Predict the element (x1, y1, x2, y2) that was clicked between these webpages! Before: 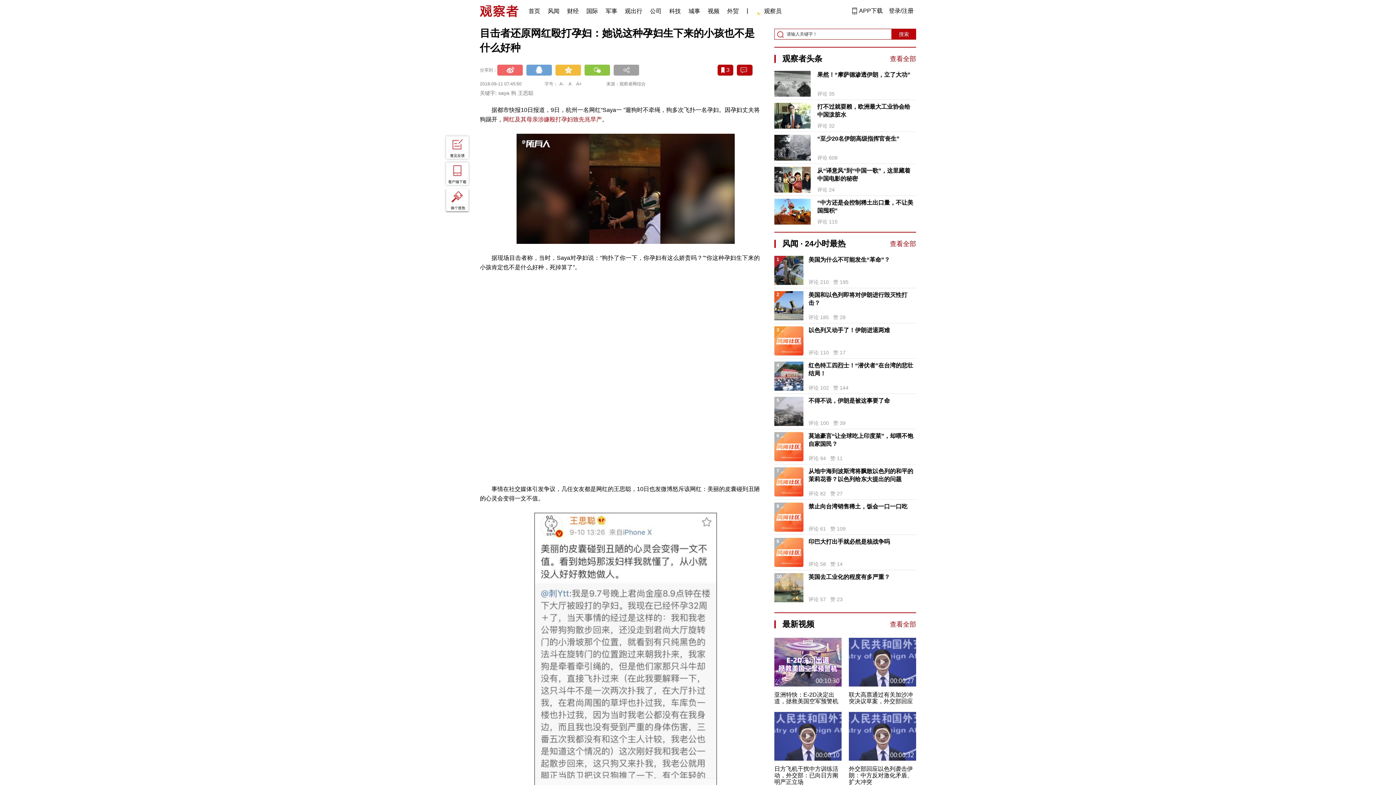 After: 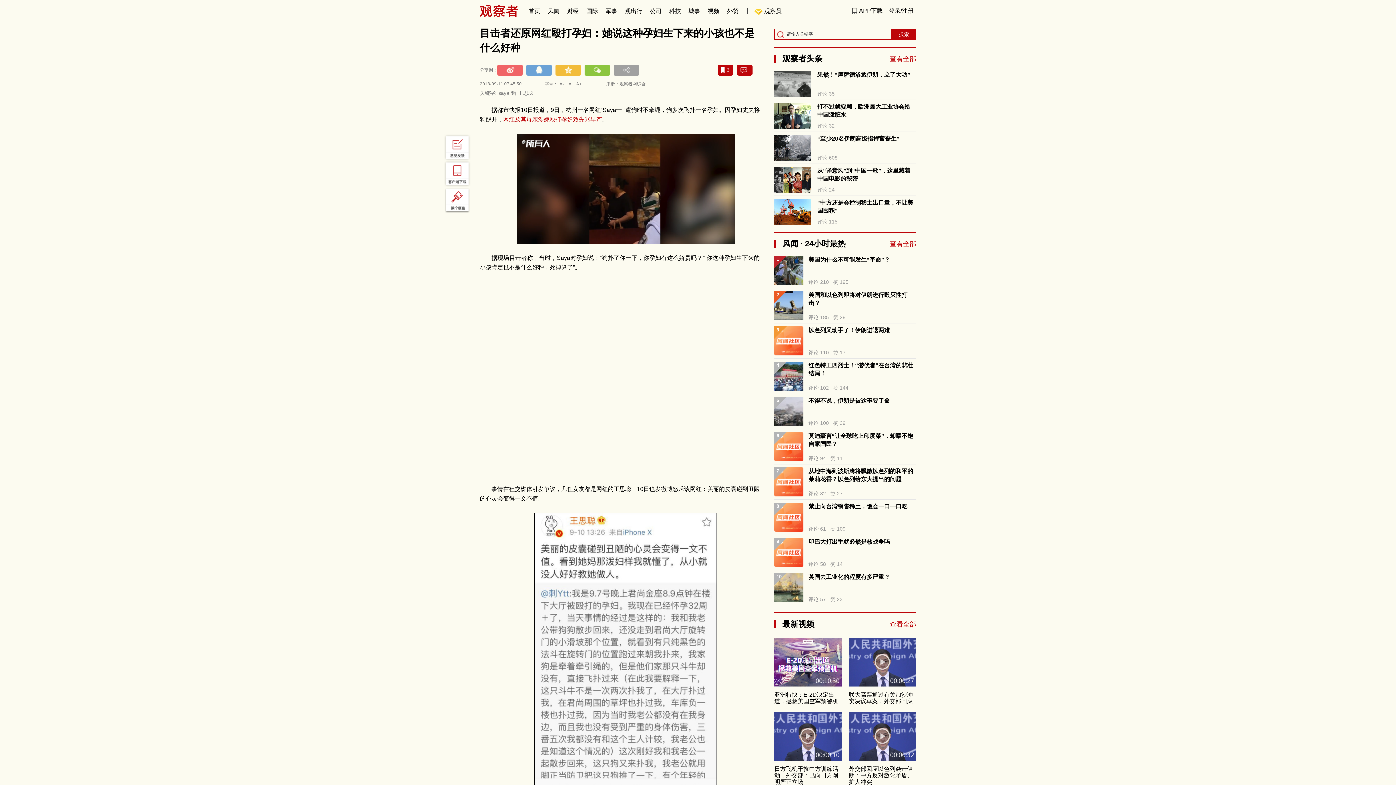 Action: bbox: (444, 186, 470, 213)